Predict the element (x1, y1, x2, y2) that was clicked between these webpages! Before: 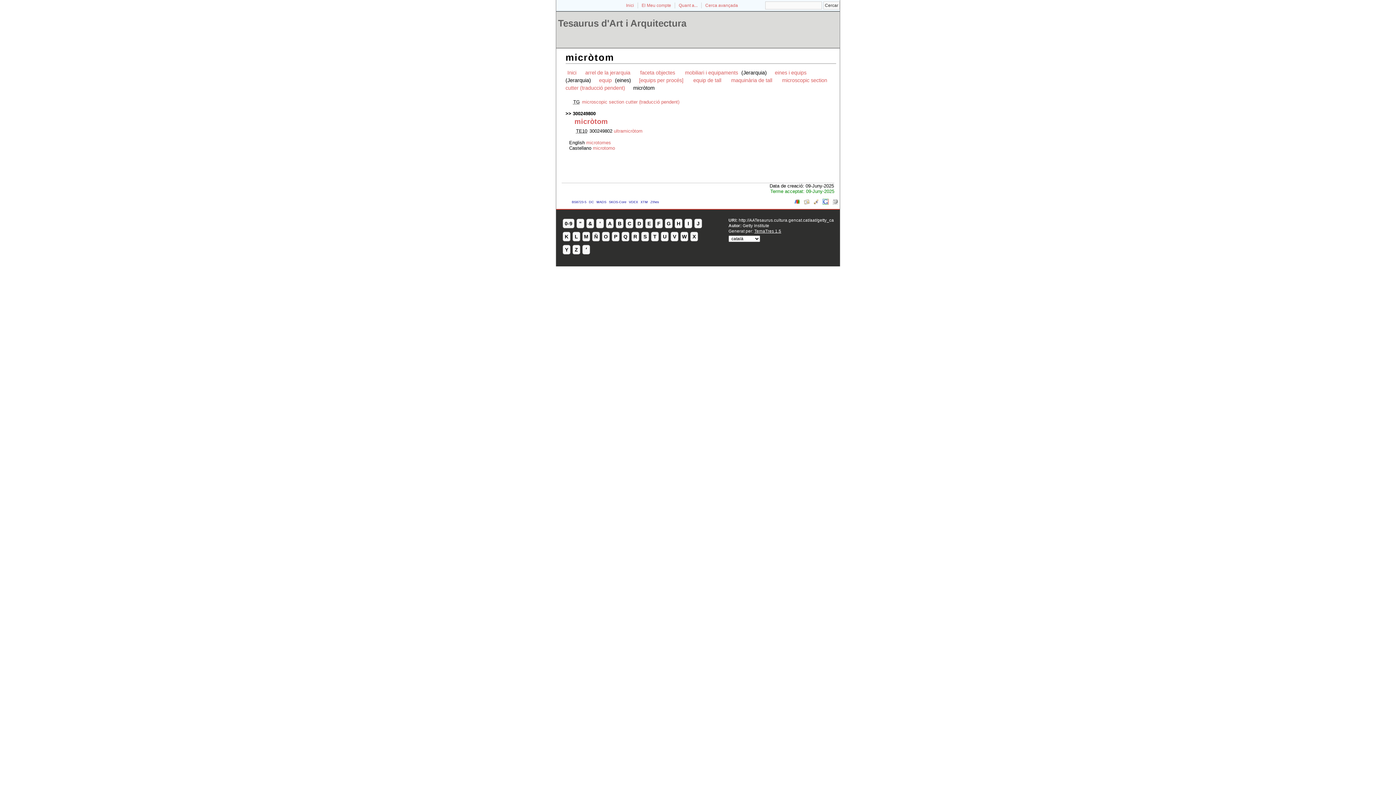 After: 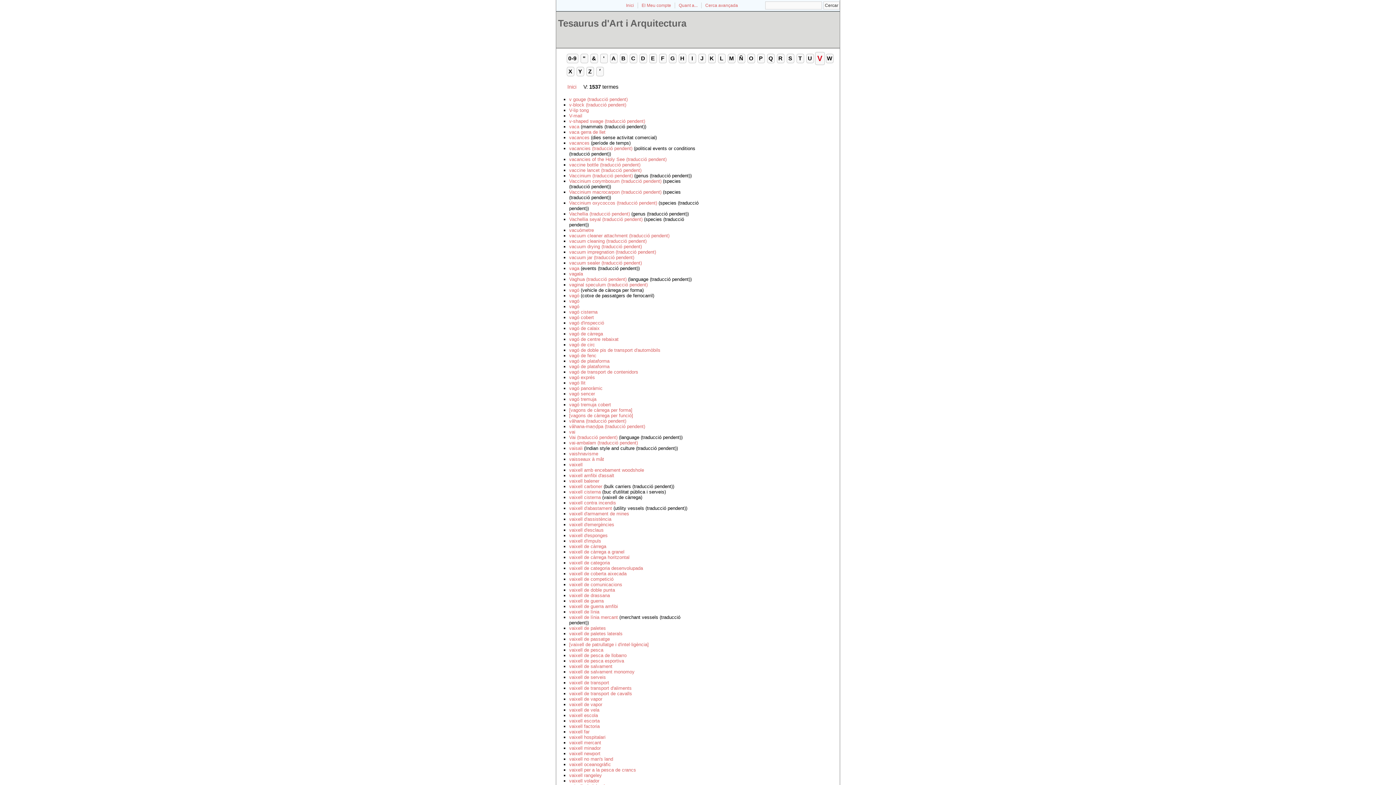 Action: label: V bbox: (670, 232, 678, 241)